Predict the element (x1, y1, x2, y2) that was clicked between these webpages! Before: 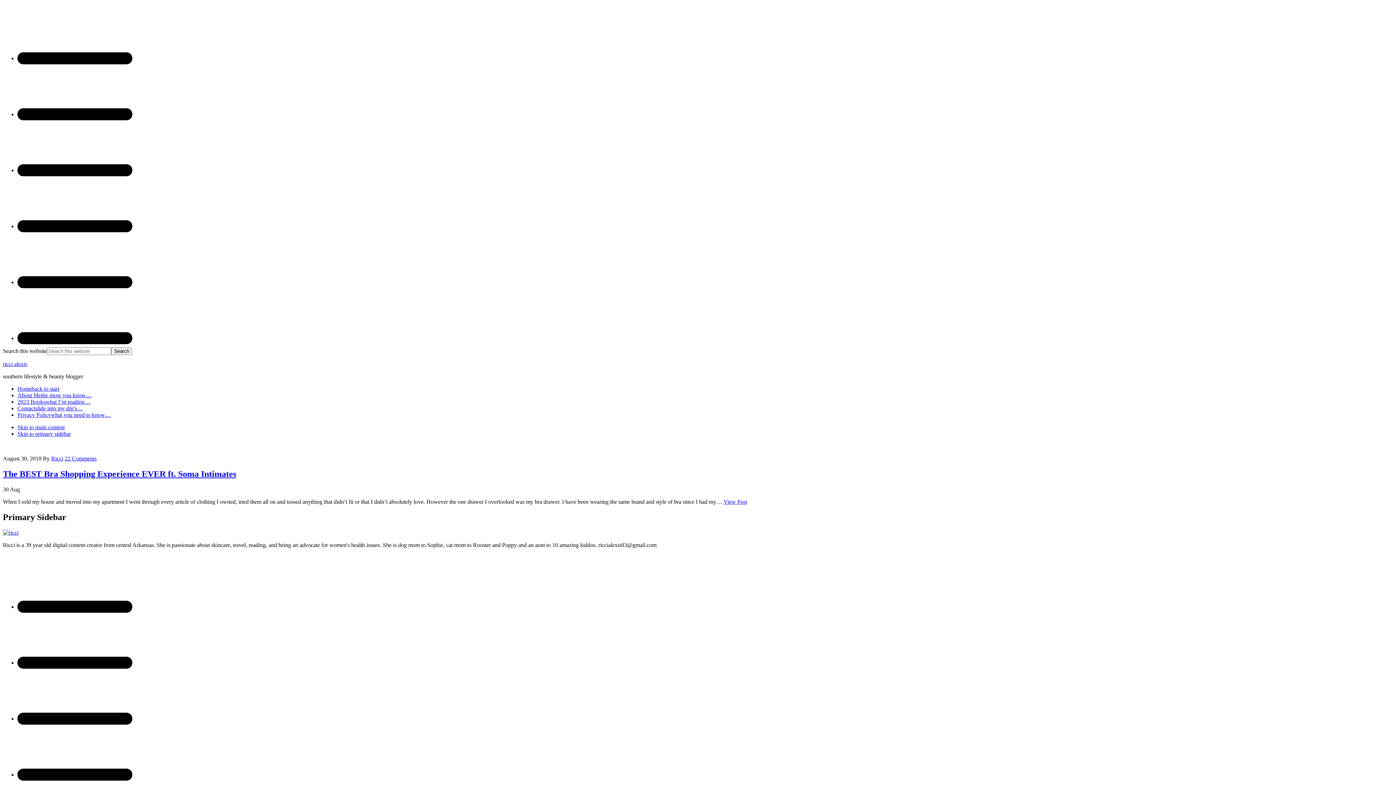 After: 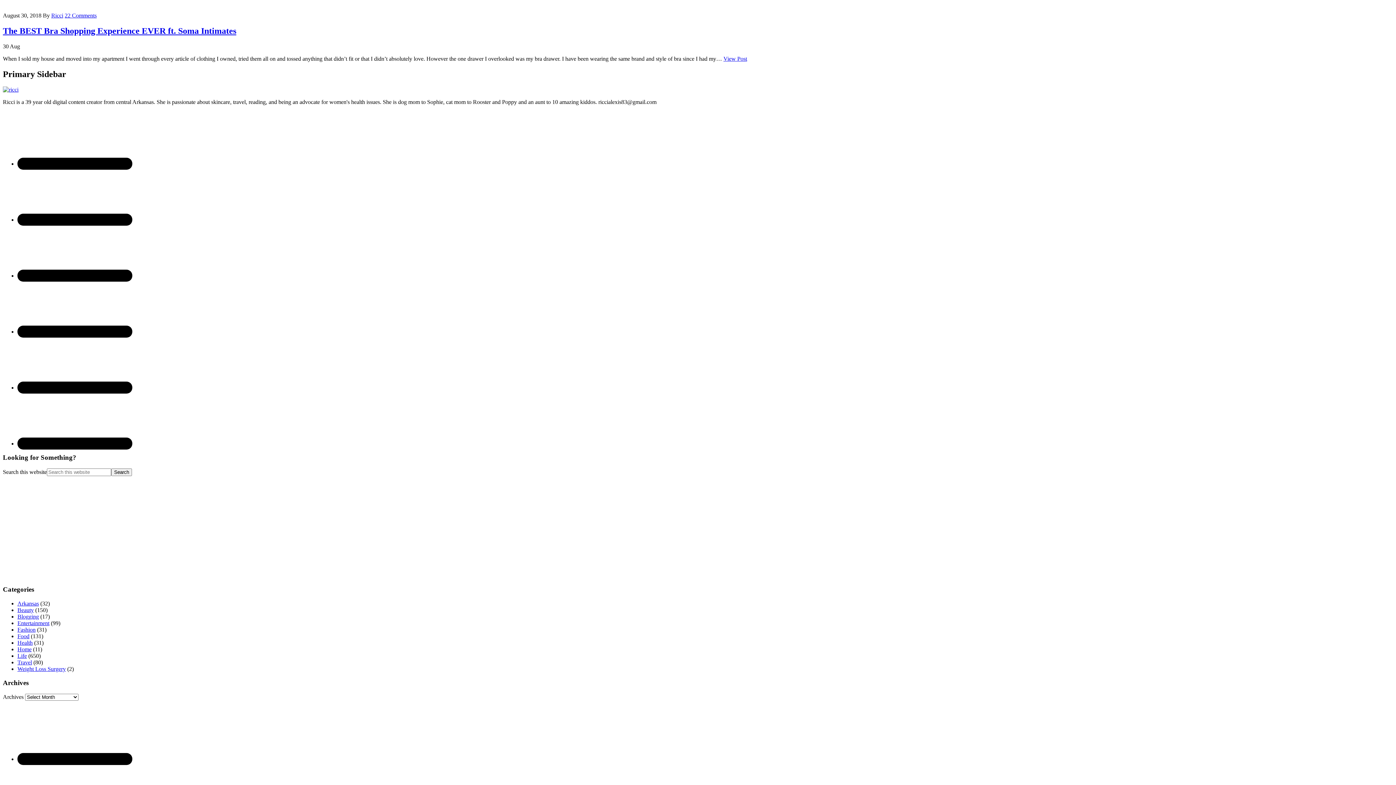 Action: bbox: (17, 424, 64, 430) label: Skip to main content